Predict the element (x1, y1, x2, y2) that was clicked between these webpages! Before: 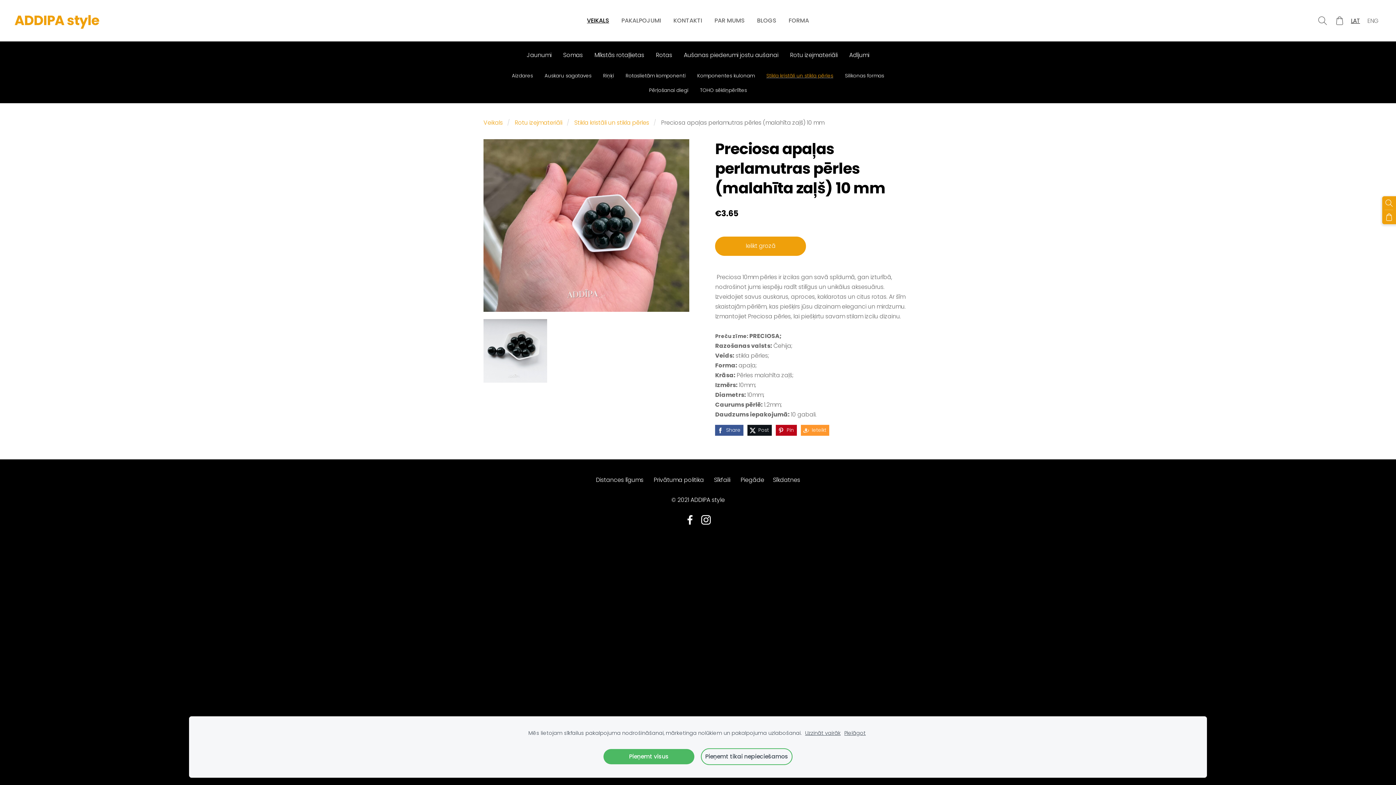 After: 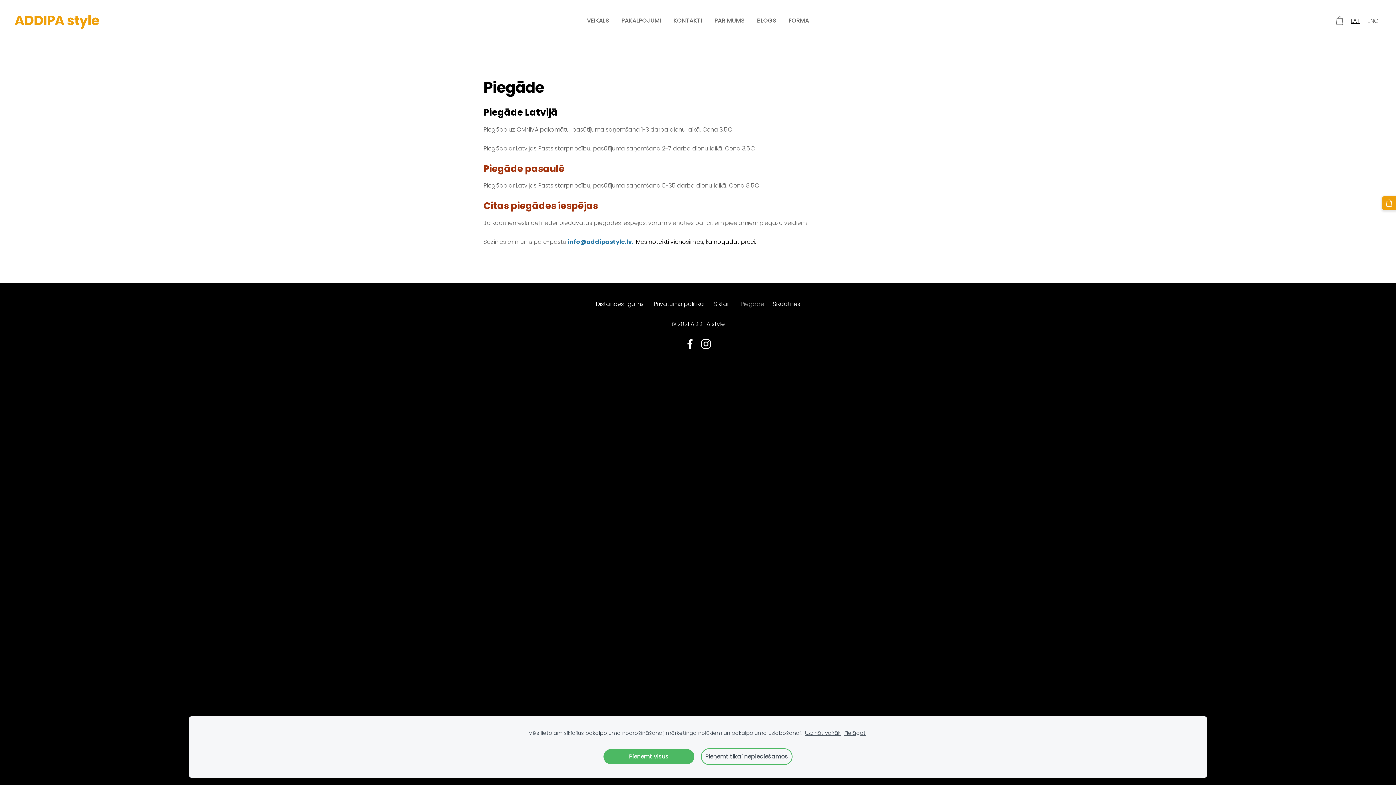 Action: bbox: (740, 476, 764, 484) label: Piegāde